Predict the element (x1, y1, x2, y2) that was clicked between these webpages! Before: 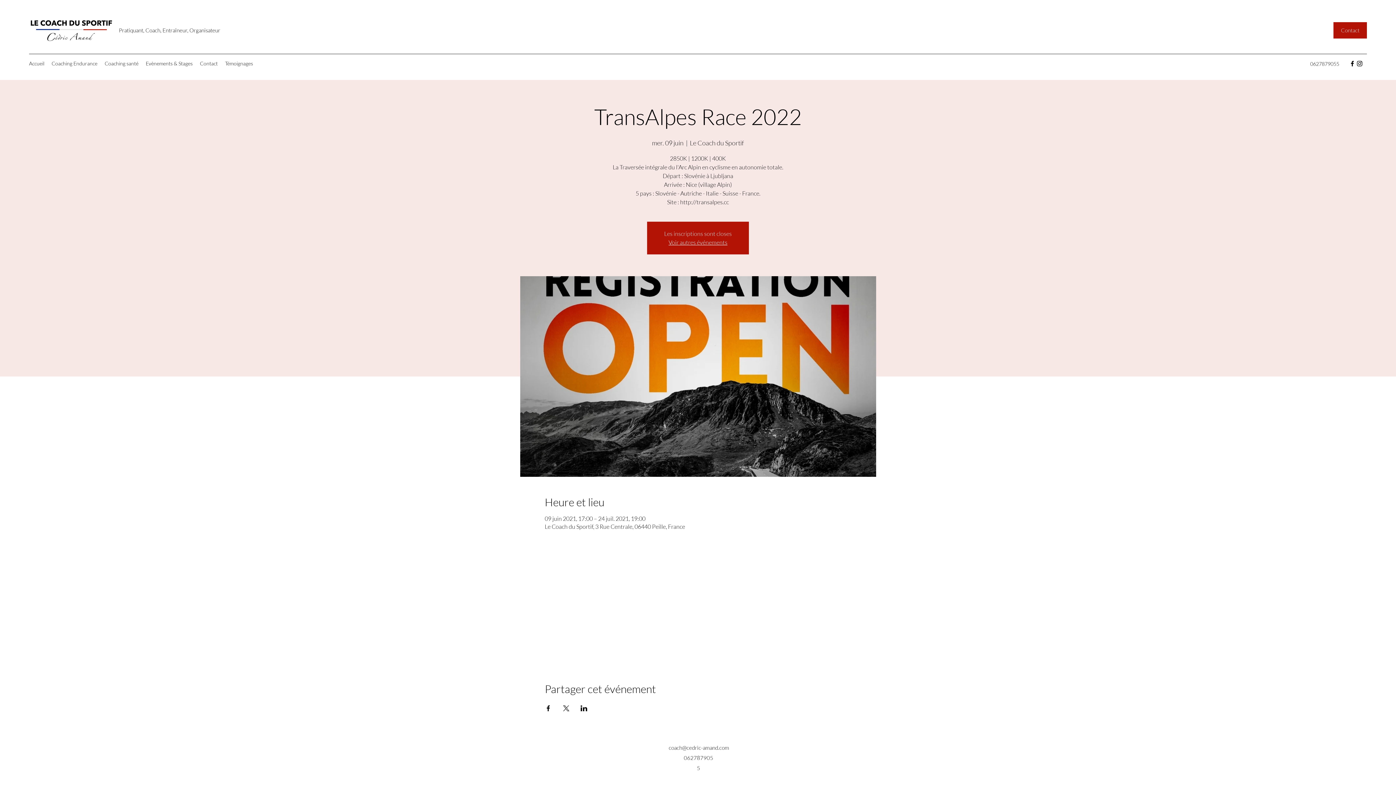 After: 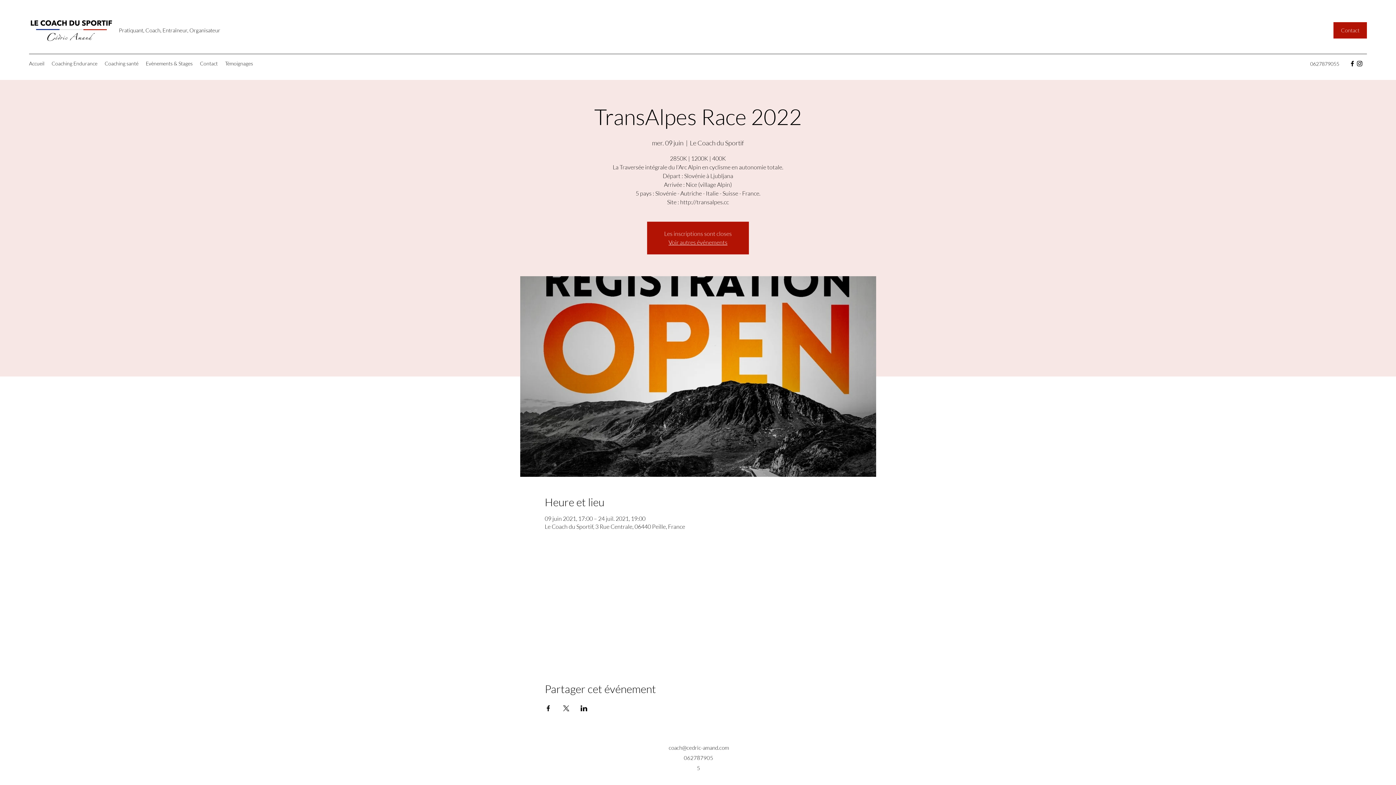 Action: bbox: (1349, 60, 1356, 67) label: Facebook